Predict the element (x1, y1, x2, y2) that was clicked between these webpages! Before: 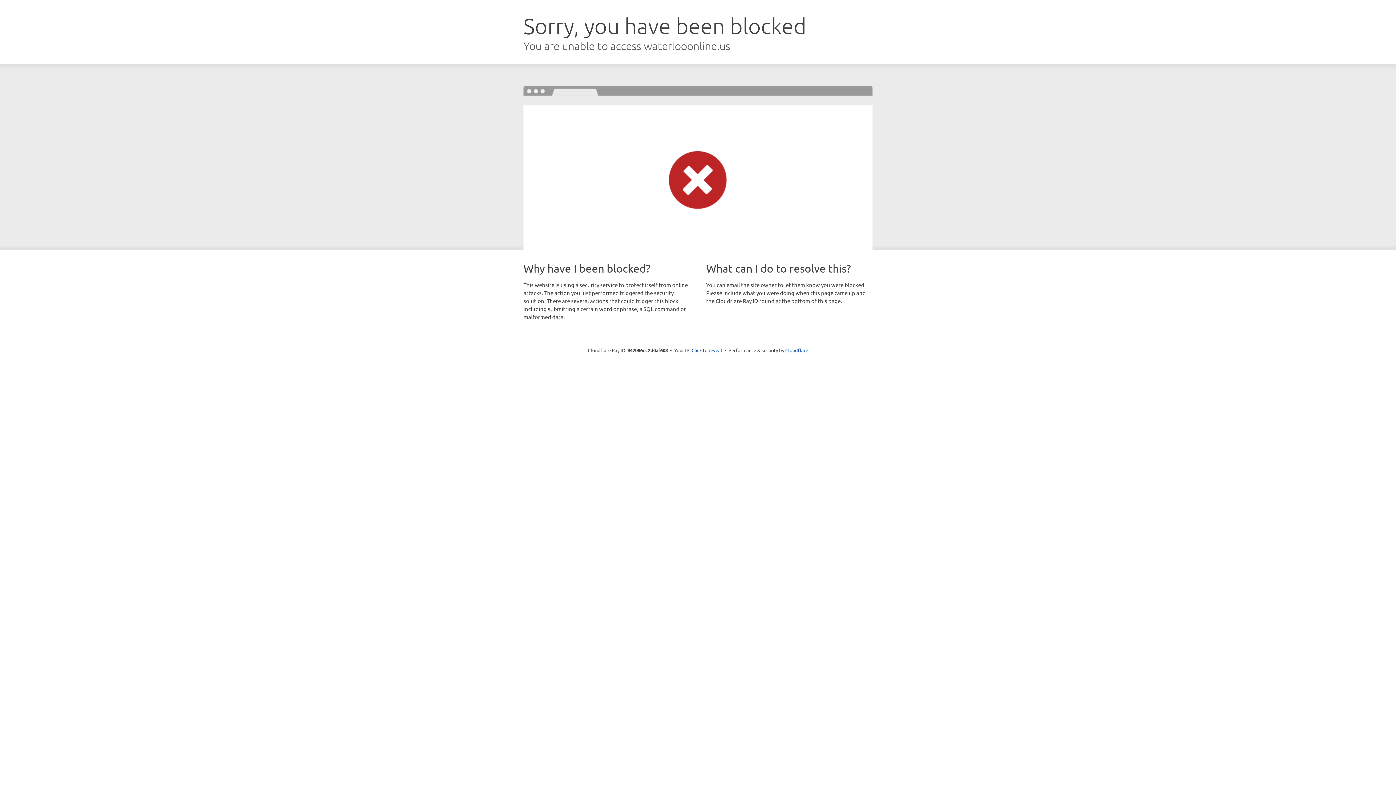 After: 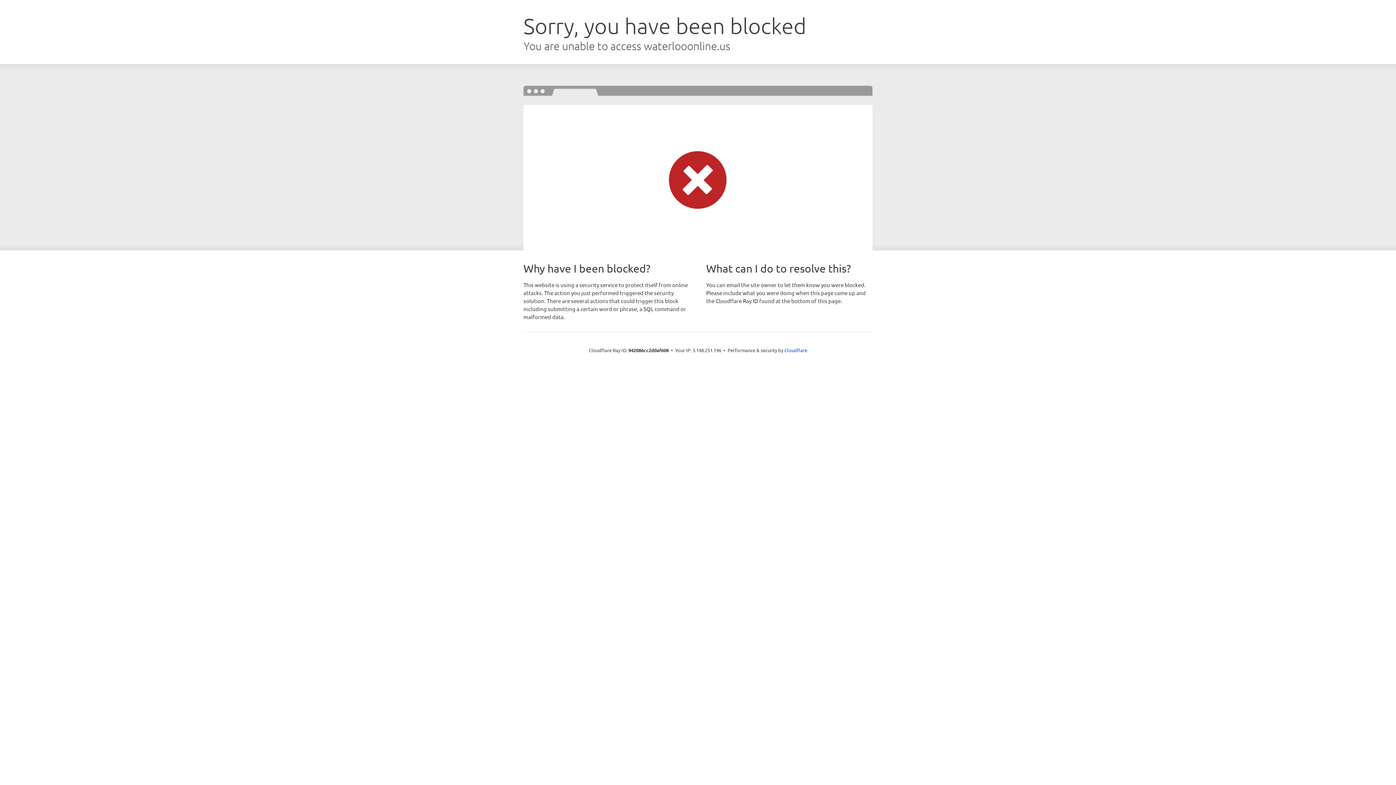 Action: label: Click to reveal bbox: (691, 346, 722, 353)